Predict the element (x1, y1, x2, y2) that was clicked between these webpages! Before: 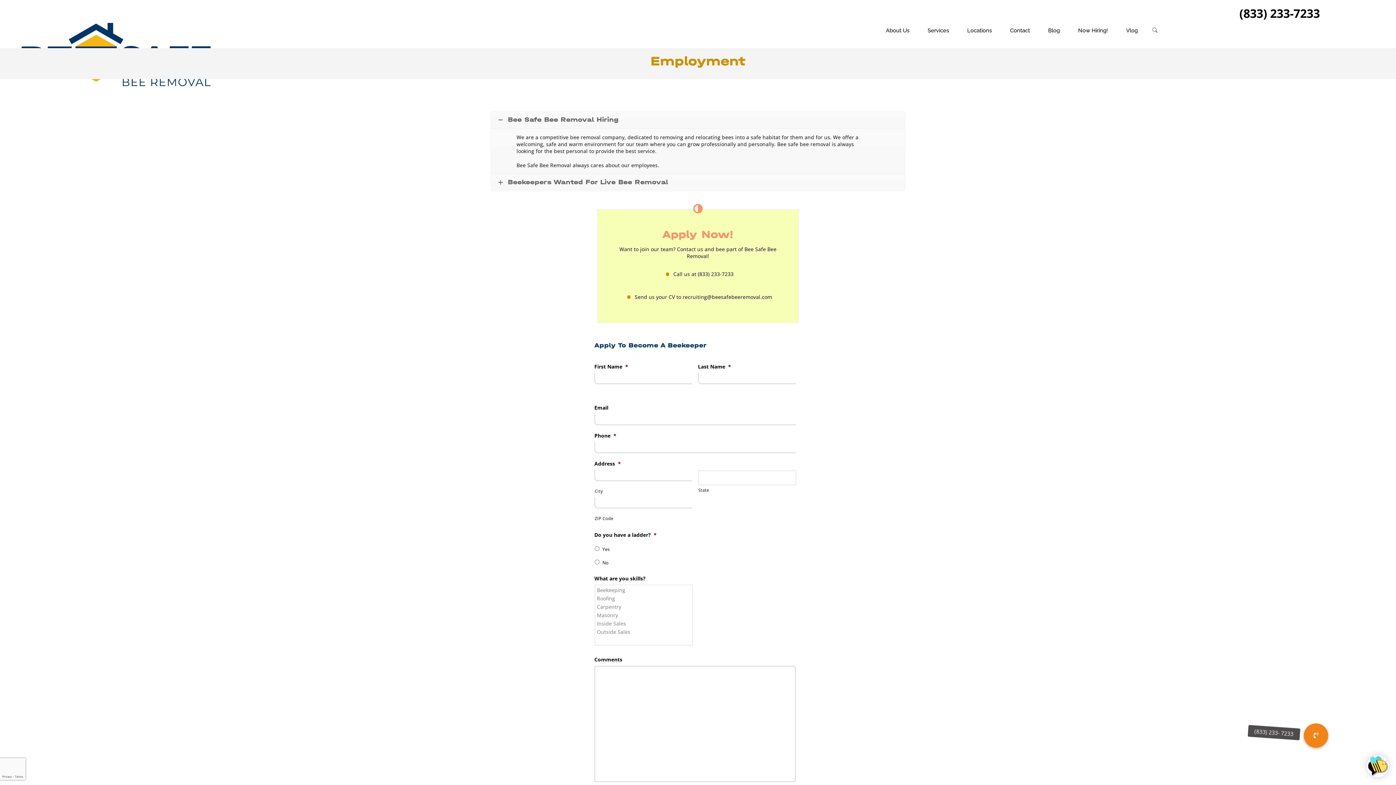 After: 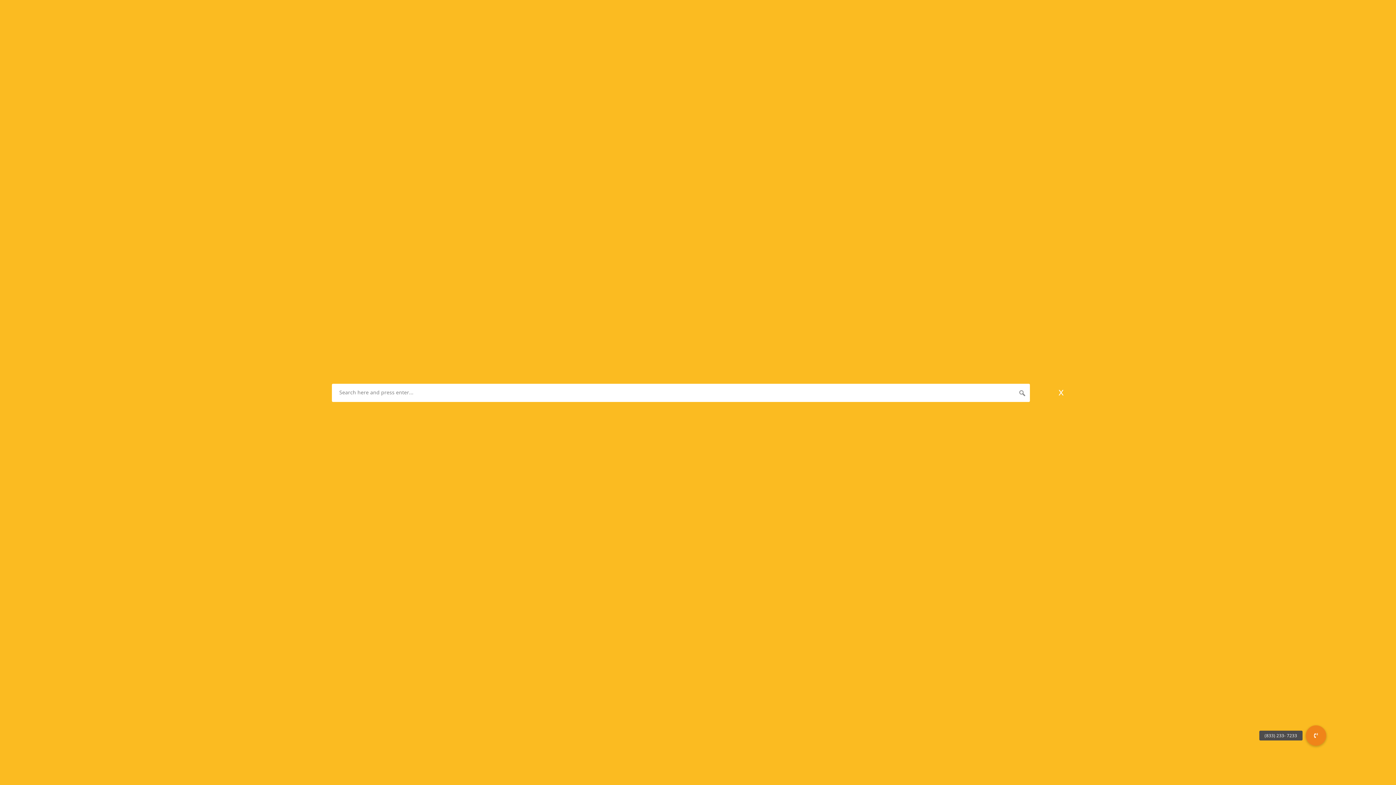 Action: bbox: (1152, 27, 1158, 34)